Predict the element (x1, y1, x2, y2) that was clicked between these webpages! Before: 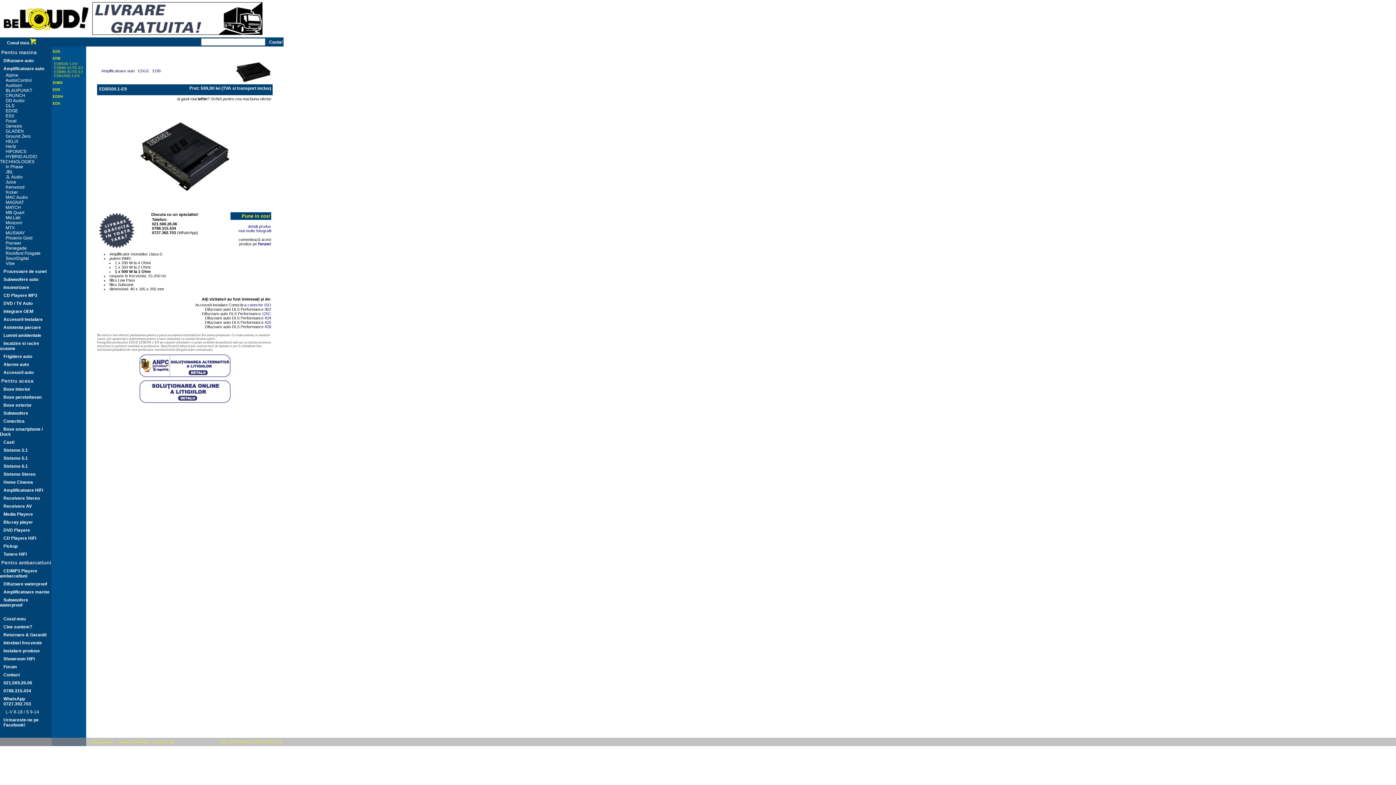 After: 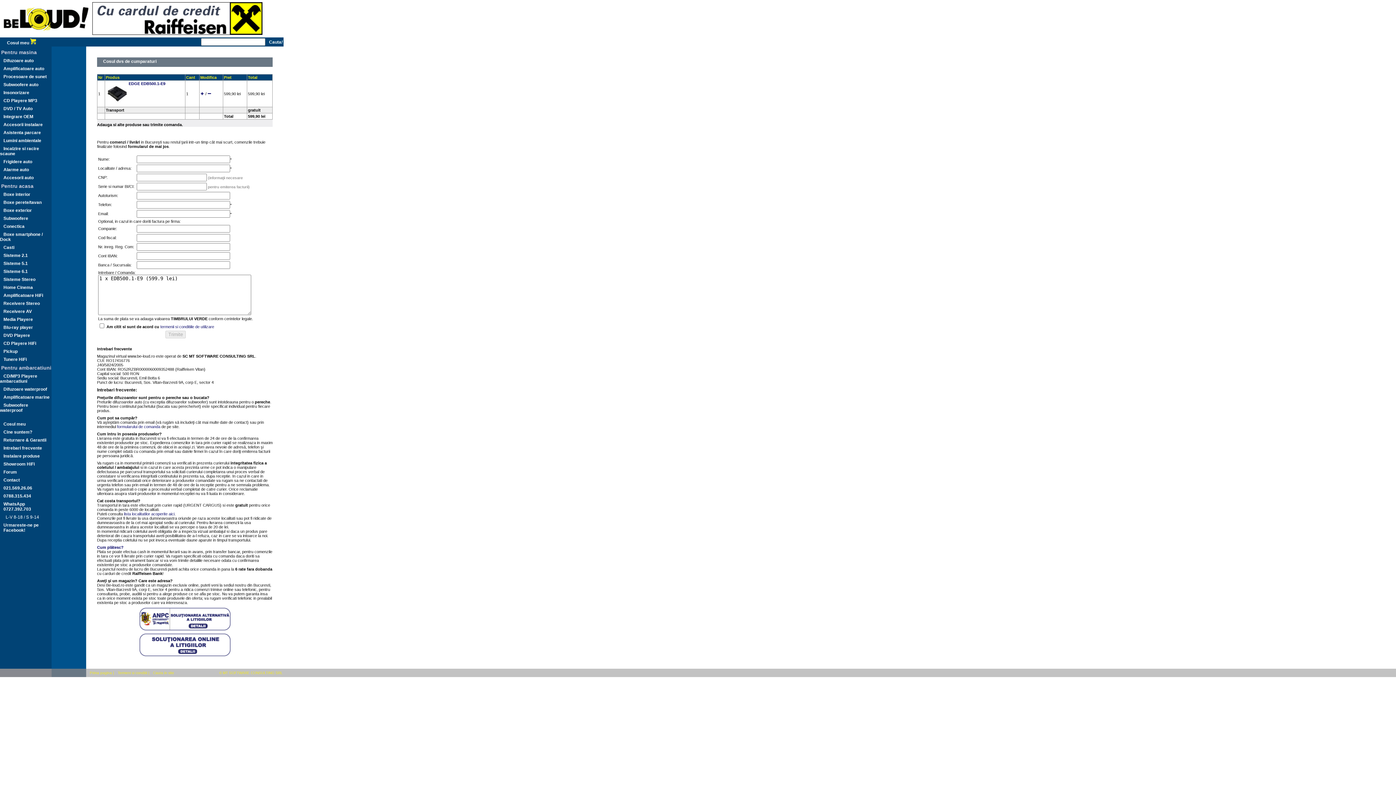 Action: bbox: (230, 212, 271, 220) label: Pune in cos!